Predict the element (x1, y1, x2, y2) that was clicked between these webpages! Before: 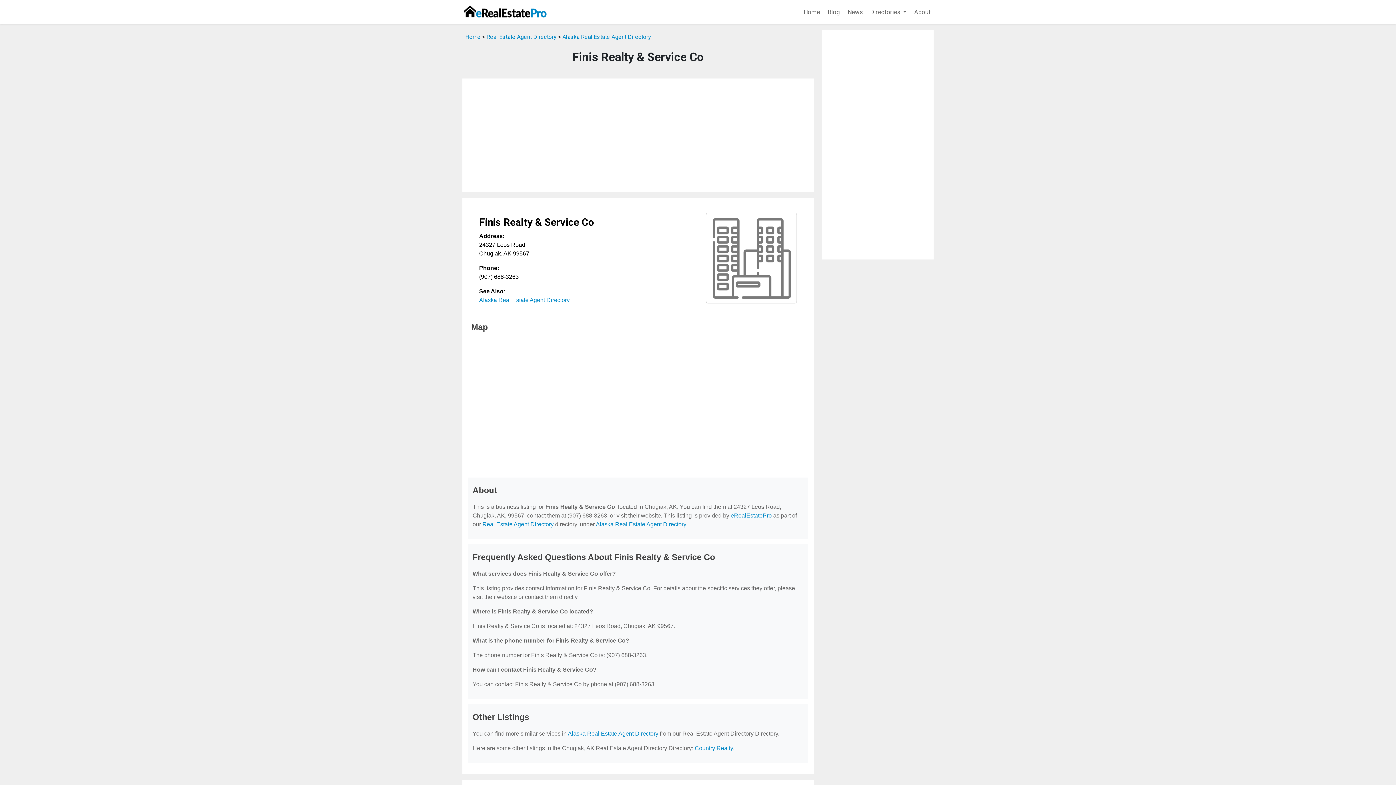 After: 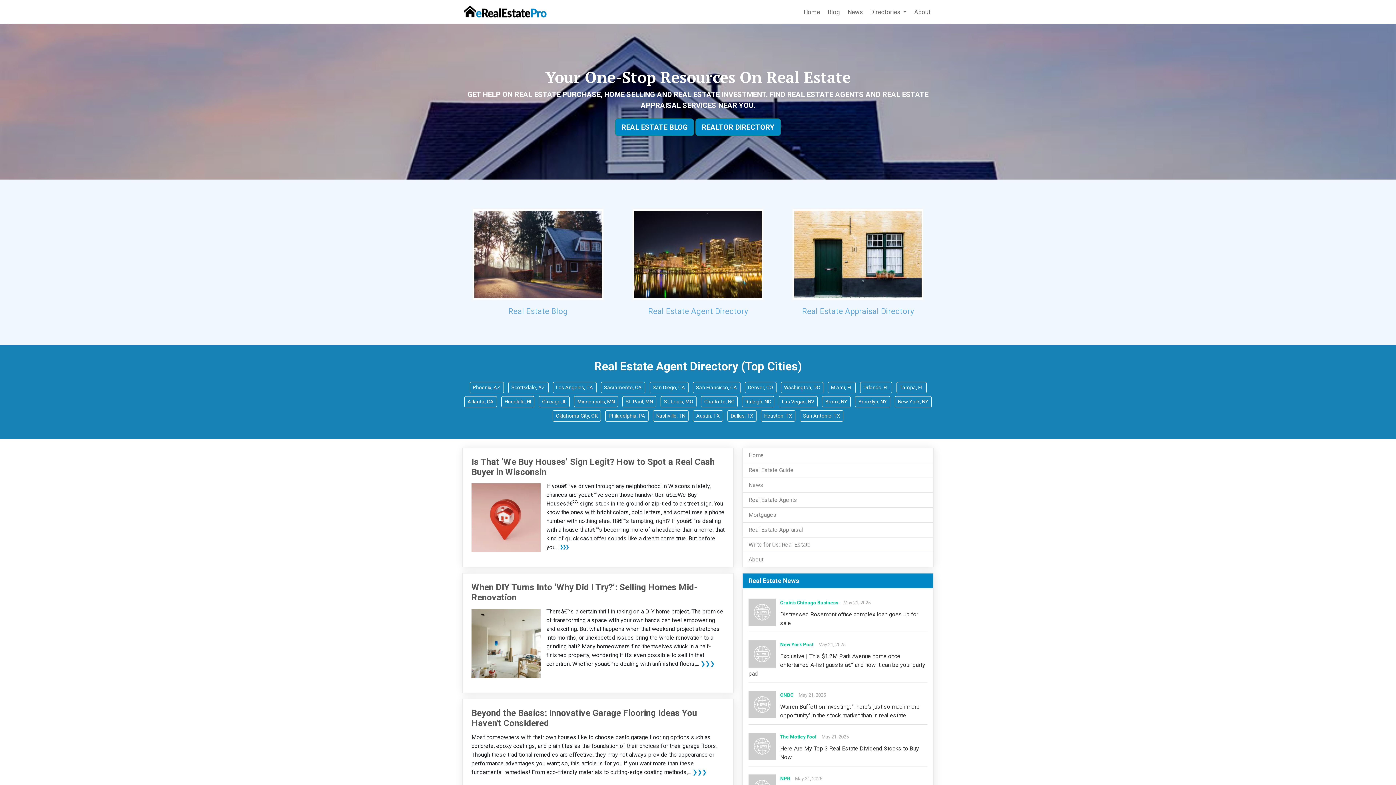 Action: bbox: (462, 2, 548, 21)